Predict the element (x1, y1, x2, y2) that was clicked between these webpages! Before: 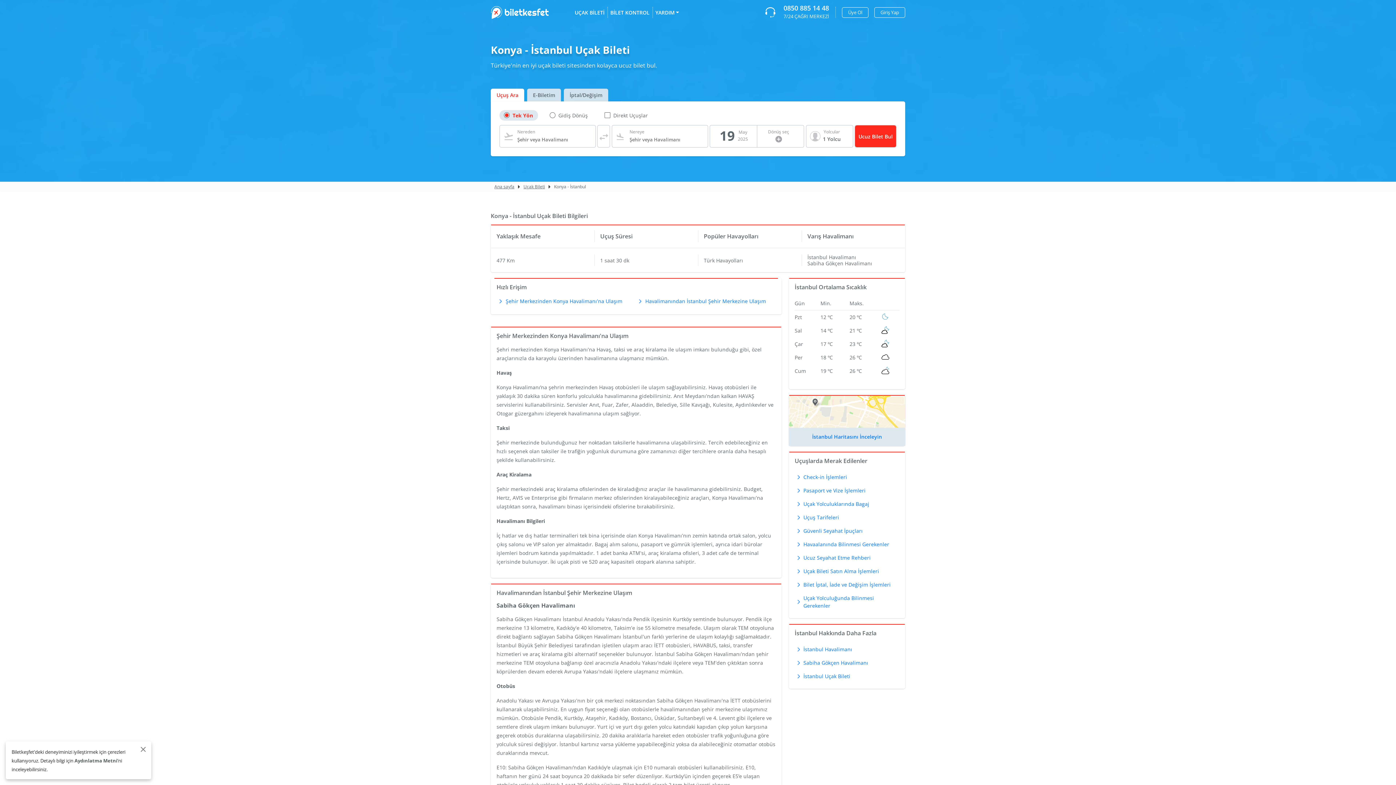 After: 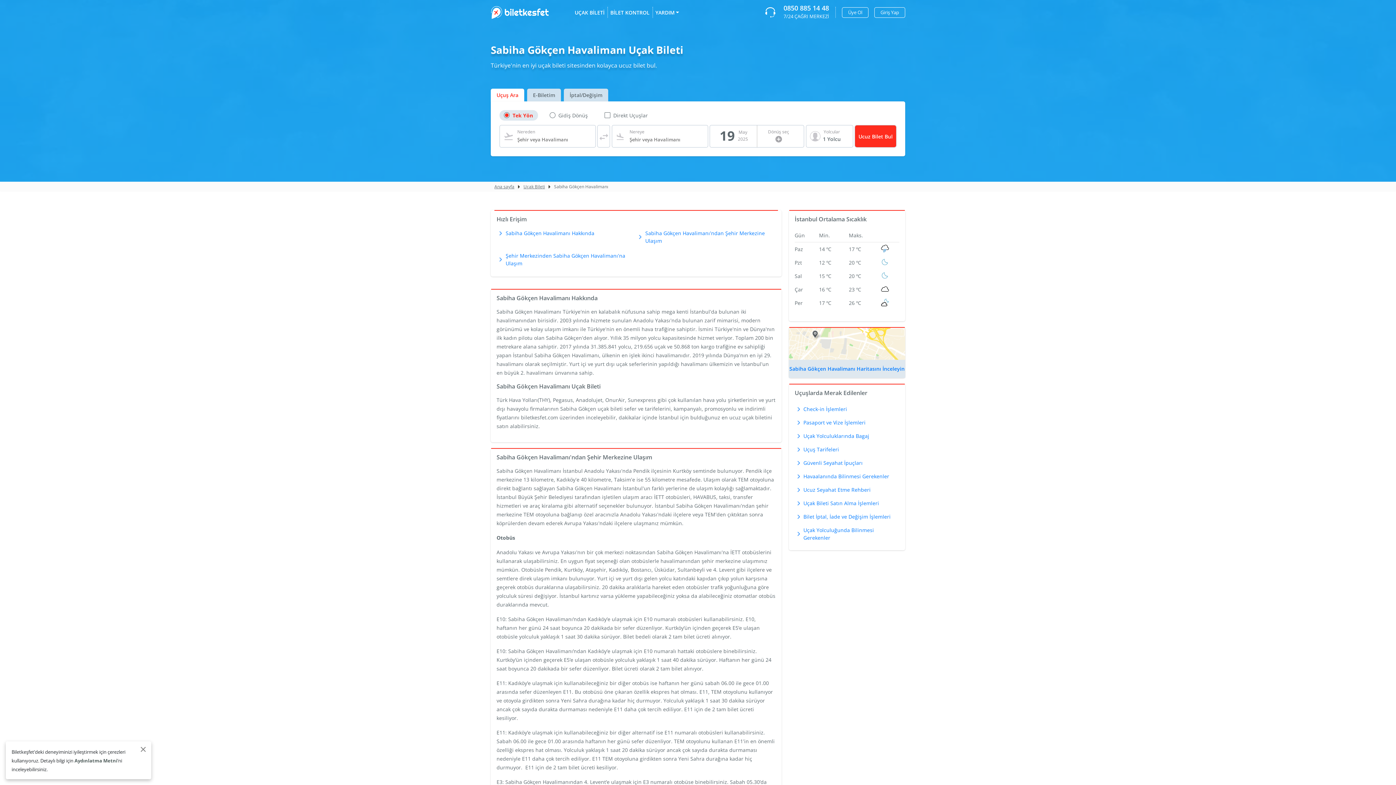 Action: label: Sabiha Gökçen Havalimanı bbox: (794, 656, 899, 669)